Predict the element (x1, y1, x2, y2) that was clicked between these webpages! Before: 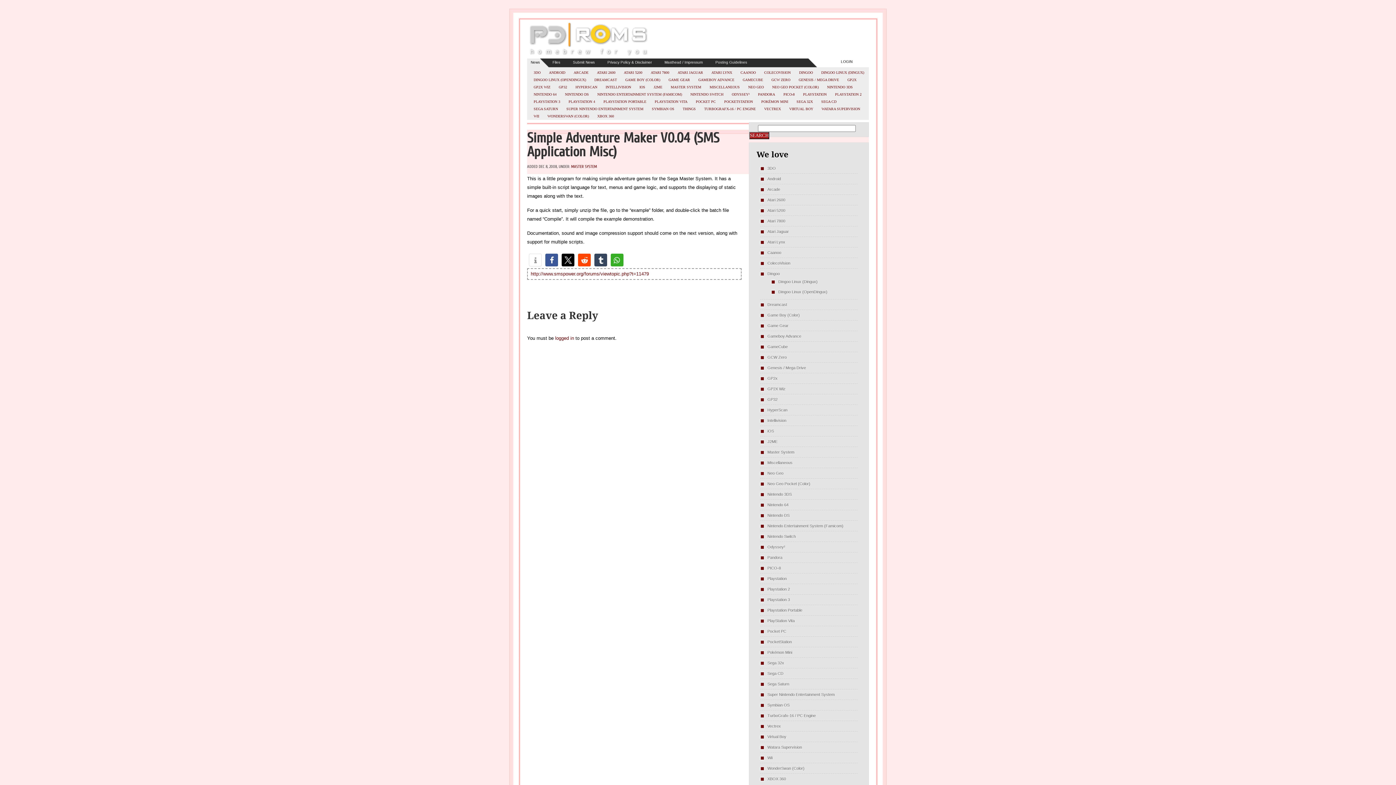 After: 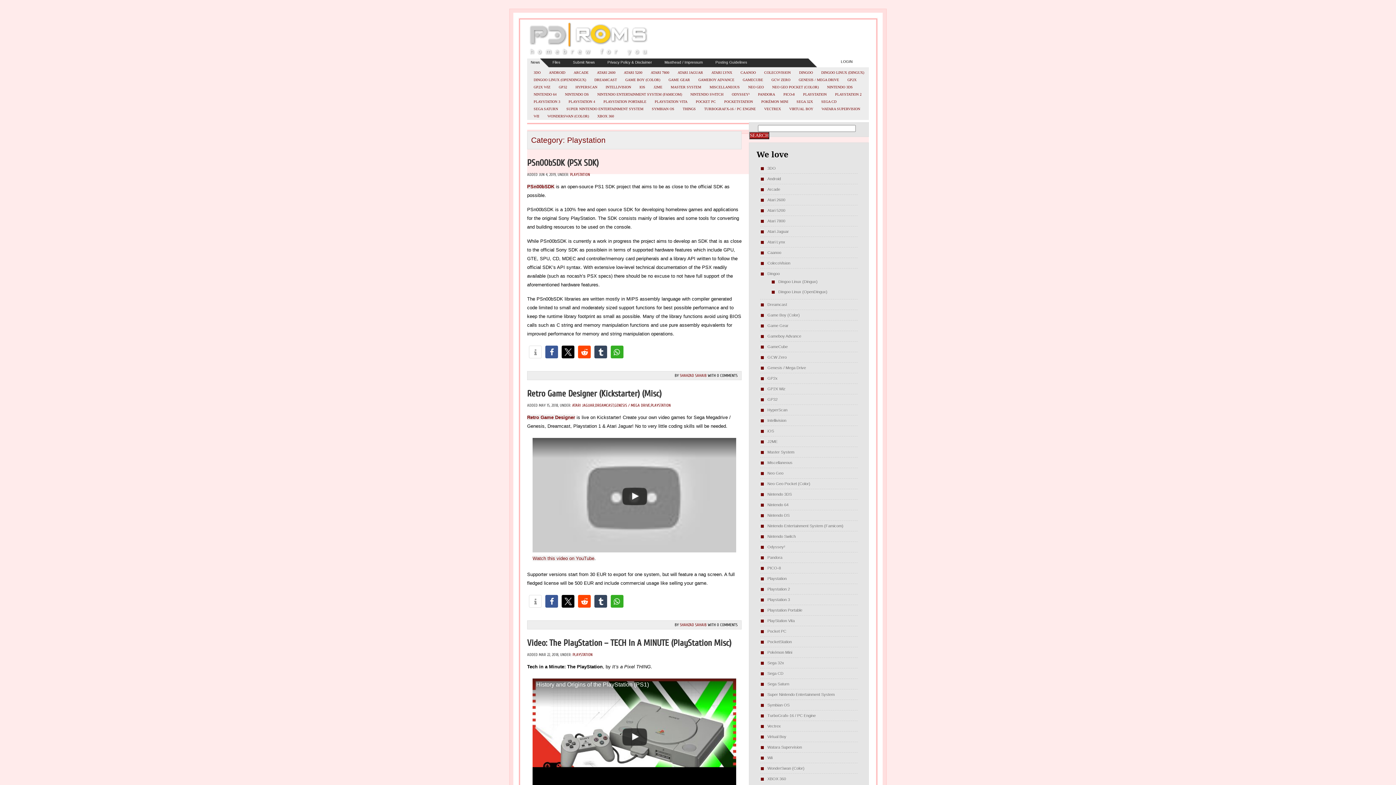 Action: label: Playstation bbox: (767, 576, 786, 581)